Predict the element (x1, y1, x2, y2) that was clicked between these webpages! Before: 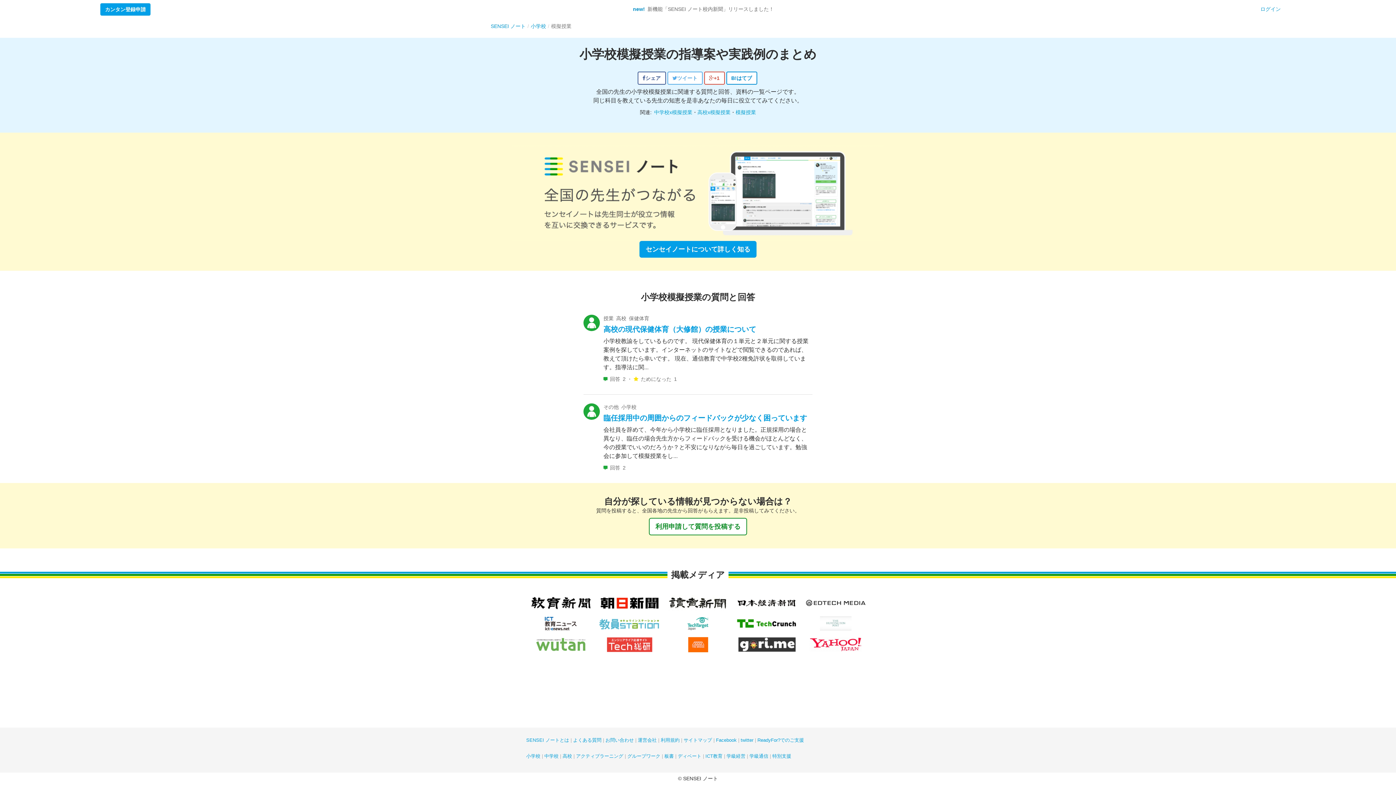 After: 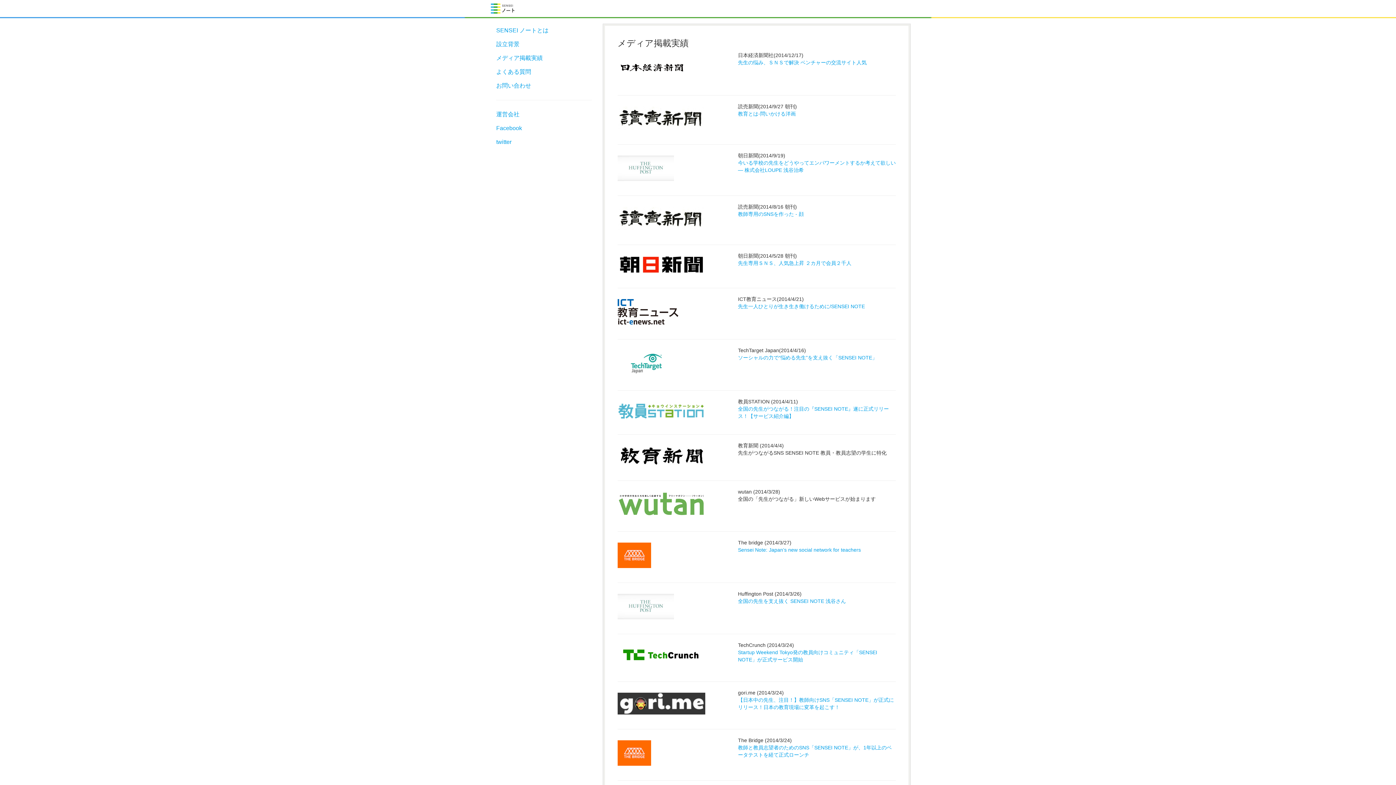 Action: bbox: (527, 599, 594, 605)